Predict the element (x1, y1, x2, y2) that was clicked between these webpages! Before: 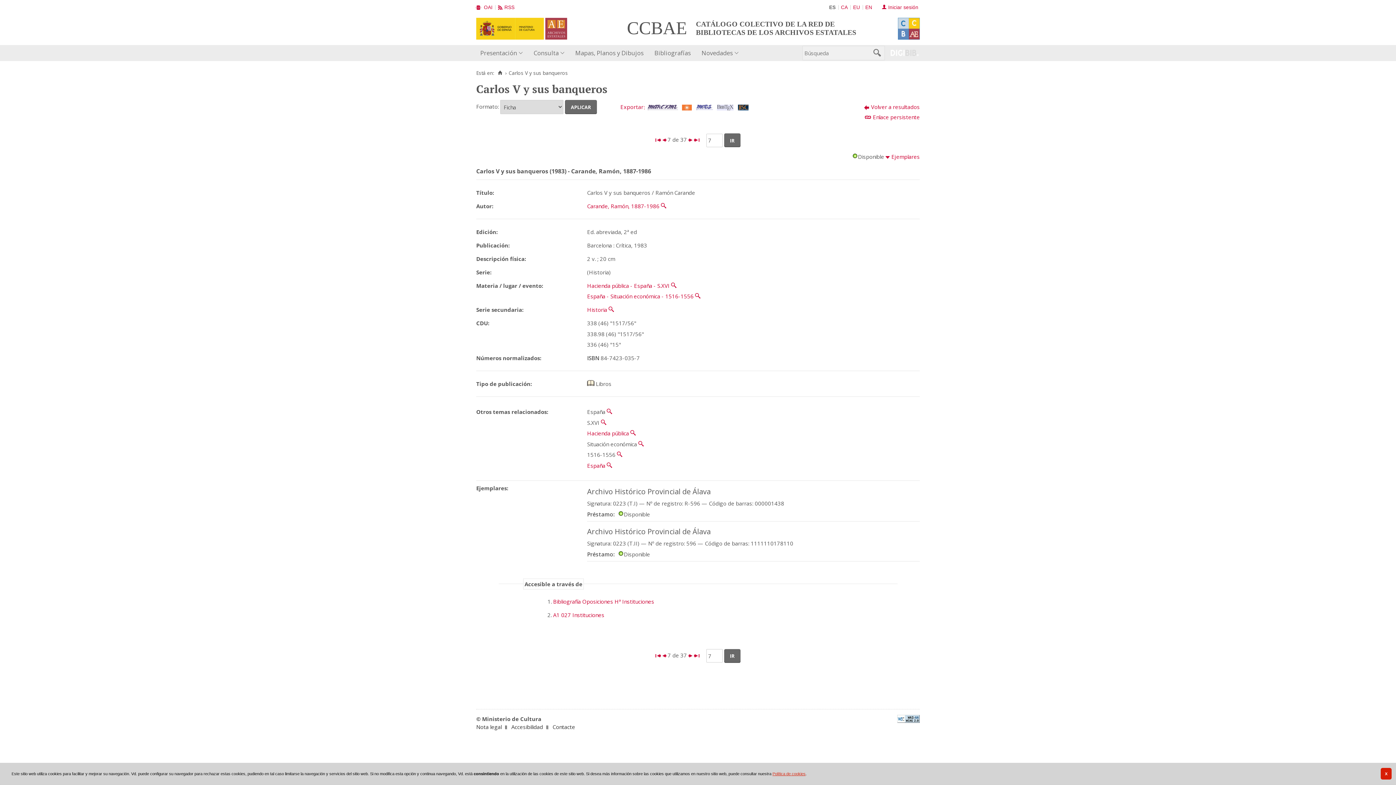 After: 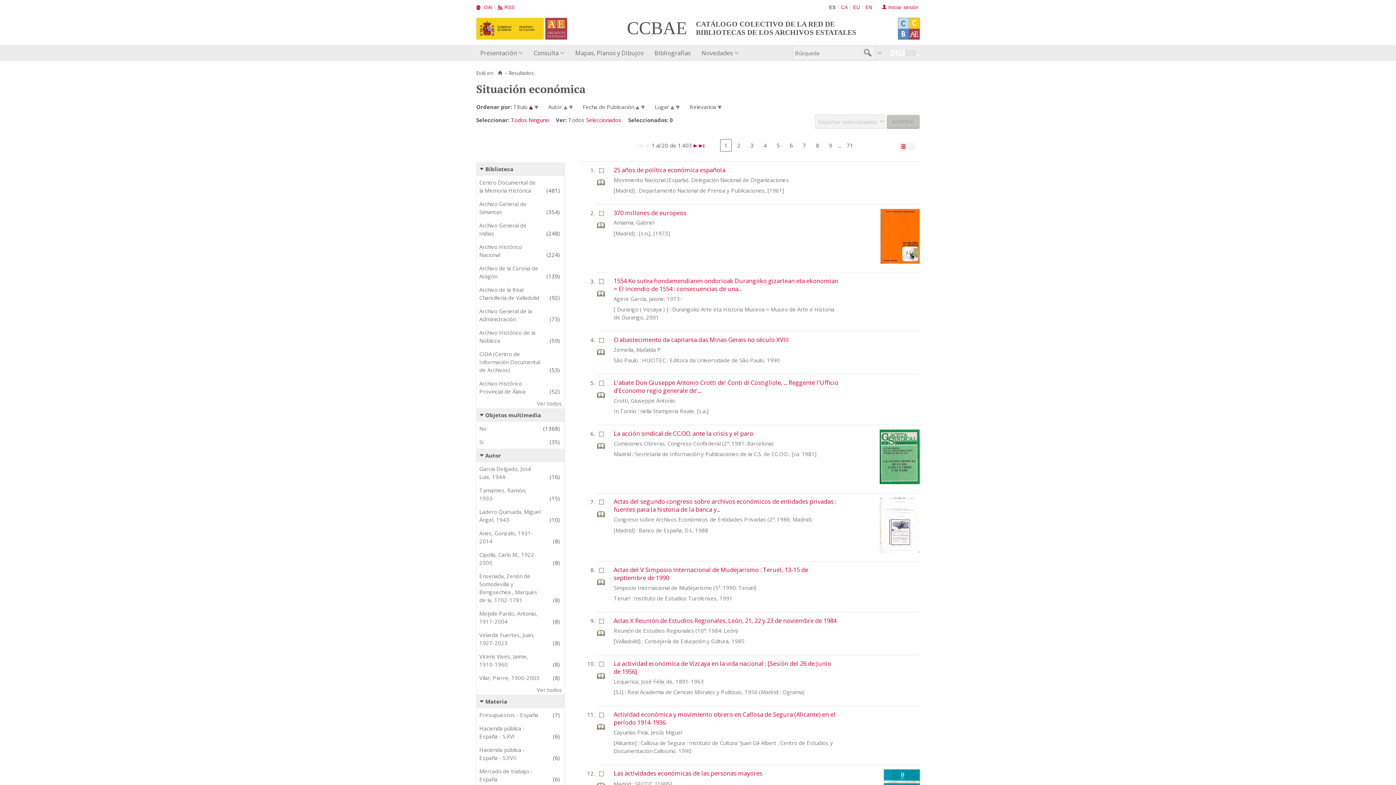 Action: bbox: (638, 440, 644, 447) label: ‌